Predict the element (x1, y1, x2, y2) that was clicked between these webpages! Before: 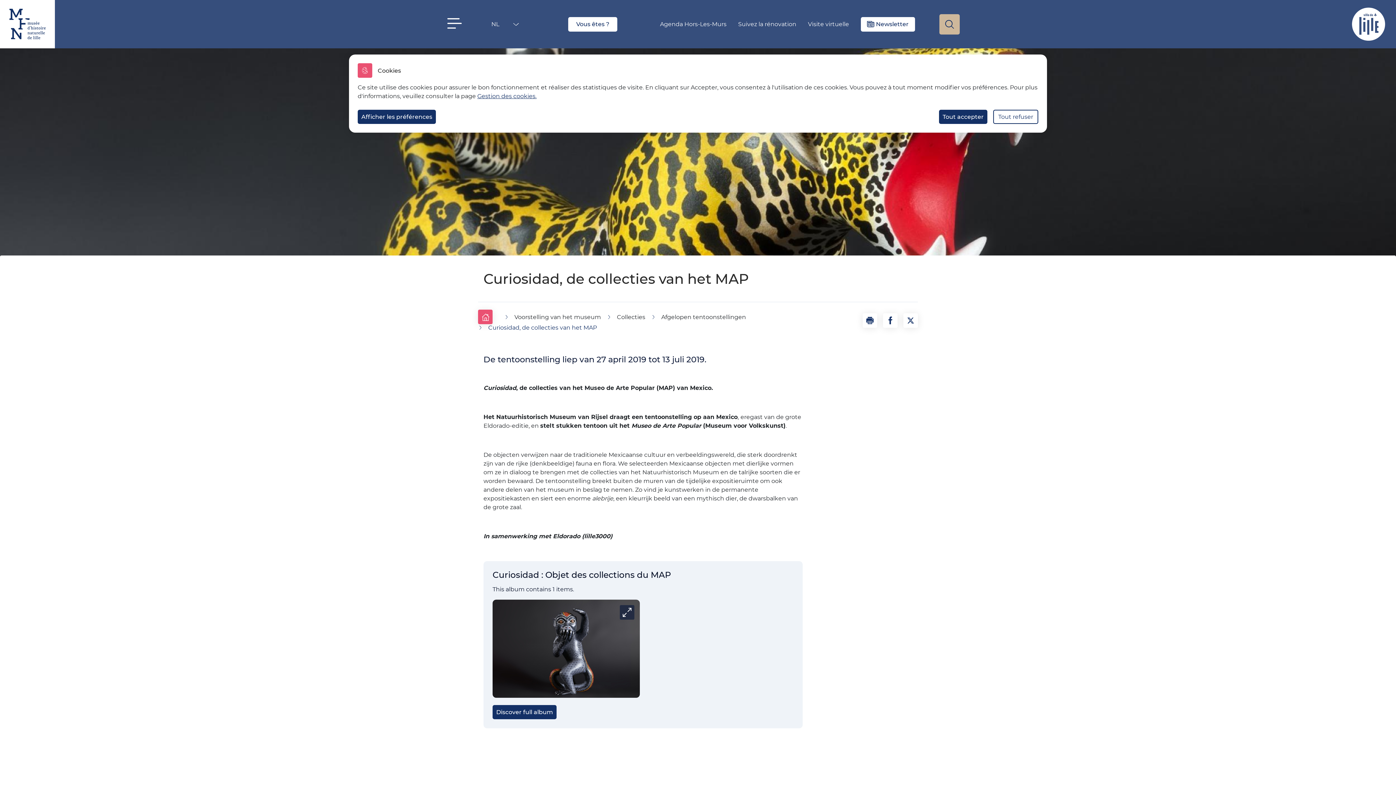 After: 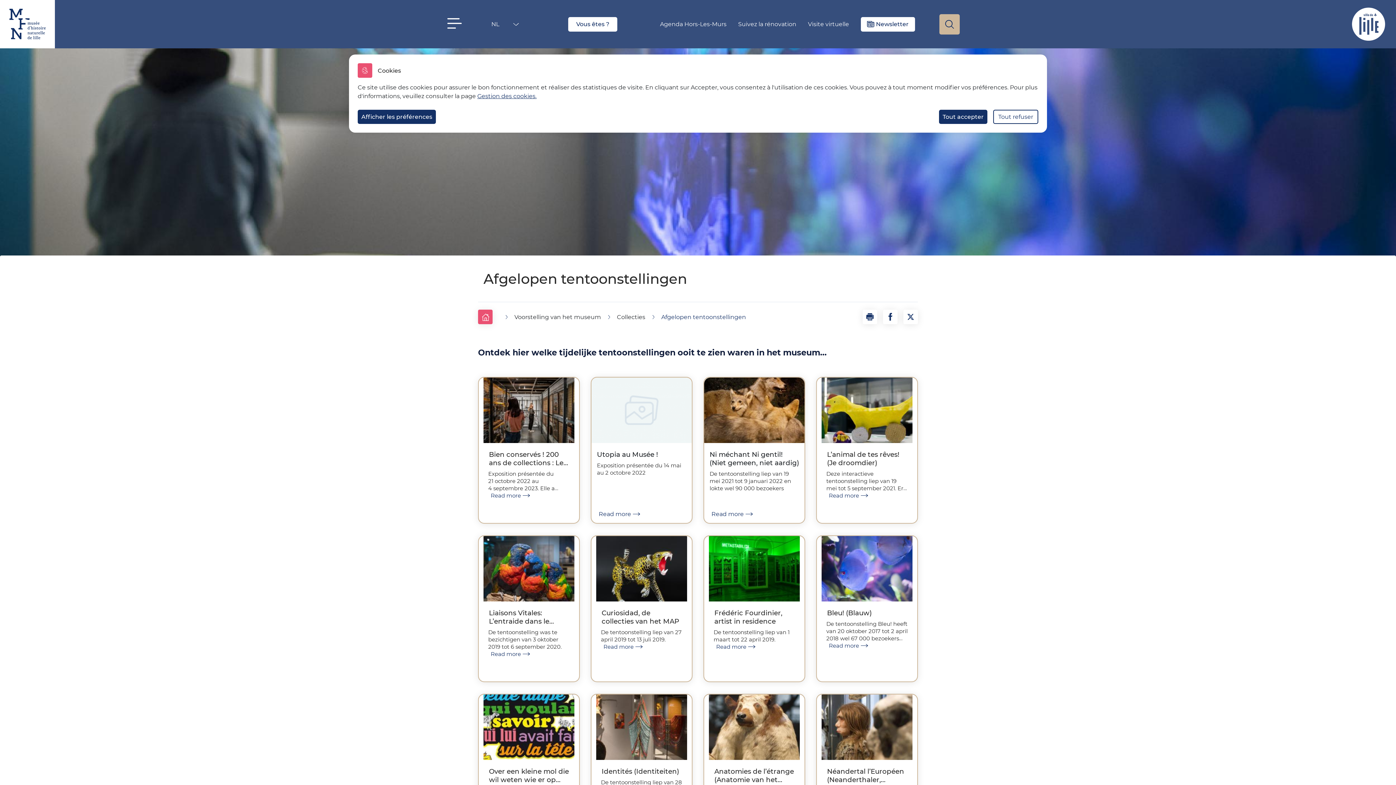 Action: bbox: (661, 313, 746, 320) label: Afgelopen tentoonstellingen